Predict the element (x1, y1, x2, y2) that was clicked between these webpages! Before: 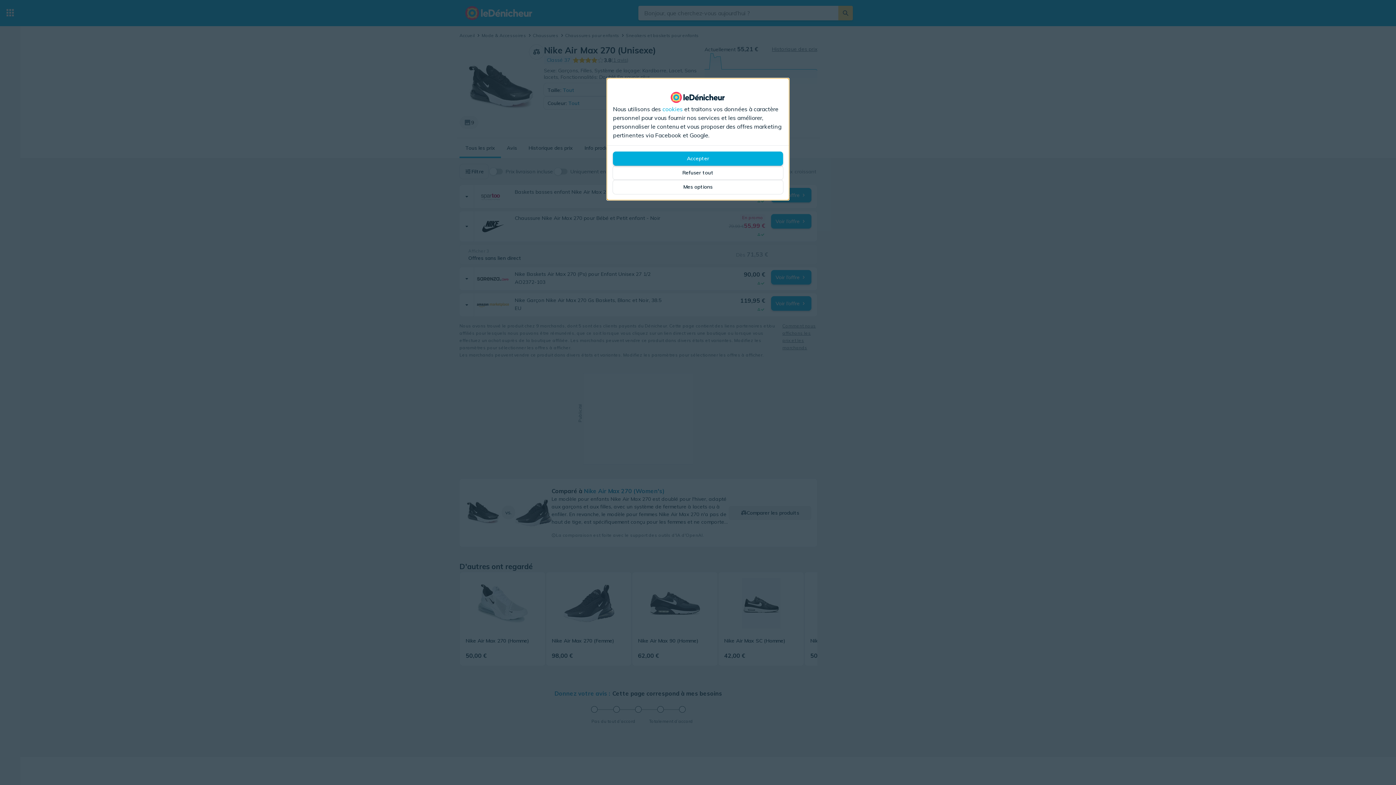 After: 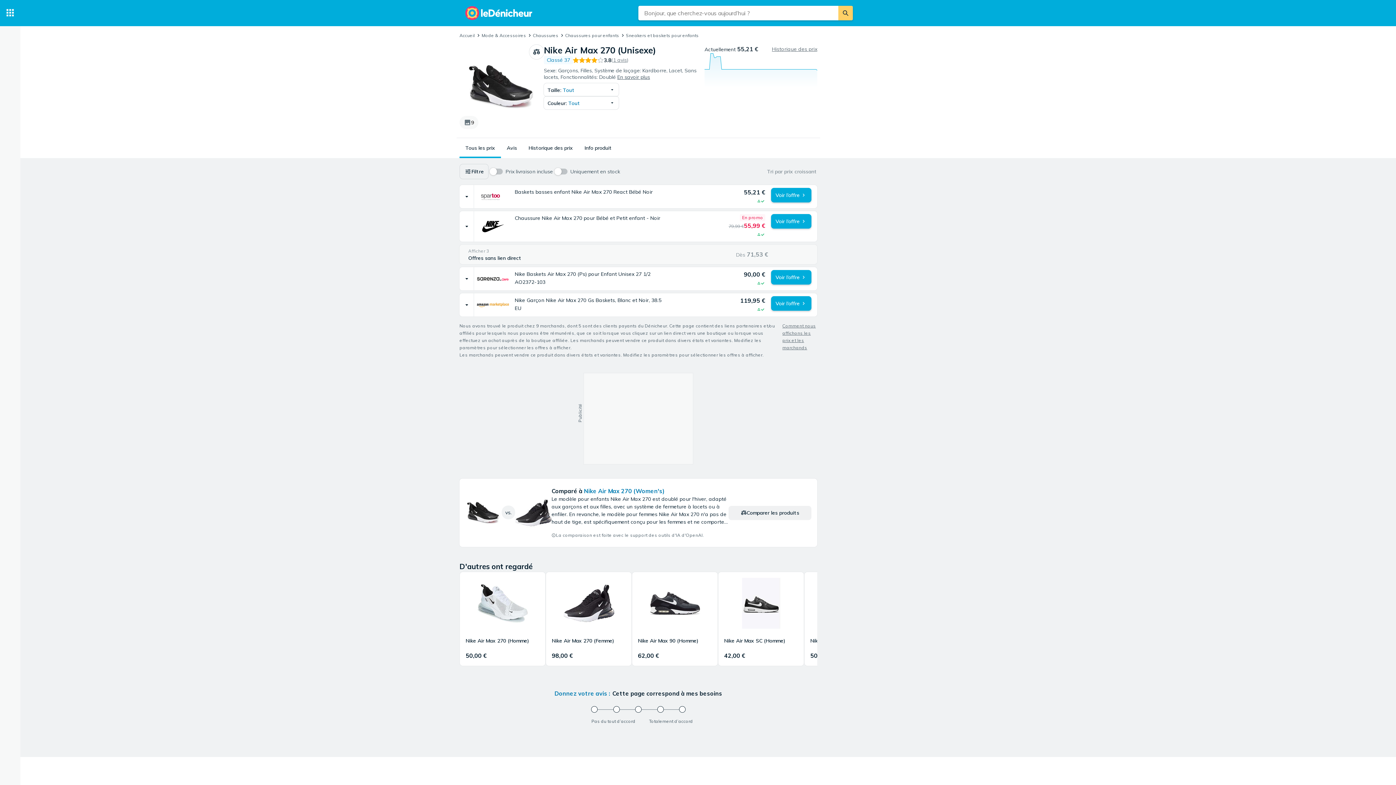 Action: label: Accepter bbox: (613, 151, 783, 165)